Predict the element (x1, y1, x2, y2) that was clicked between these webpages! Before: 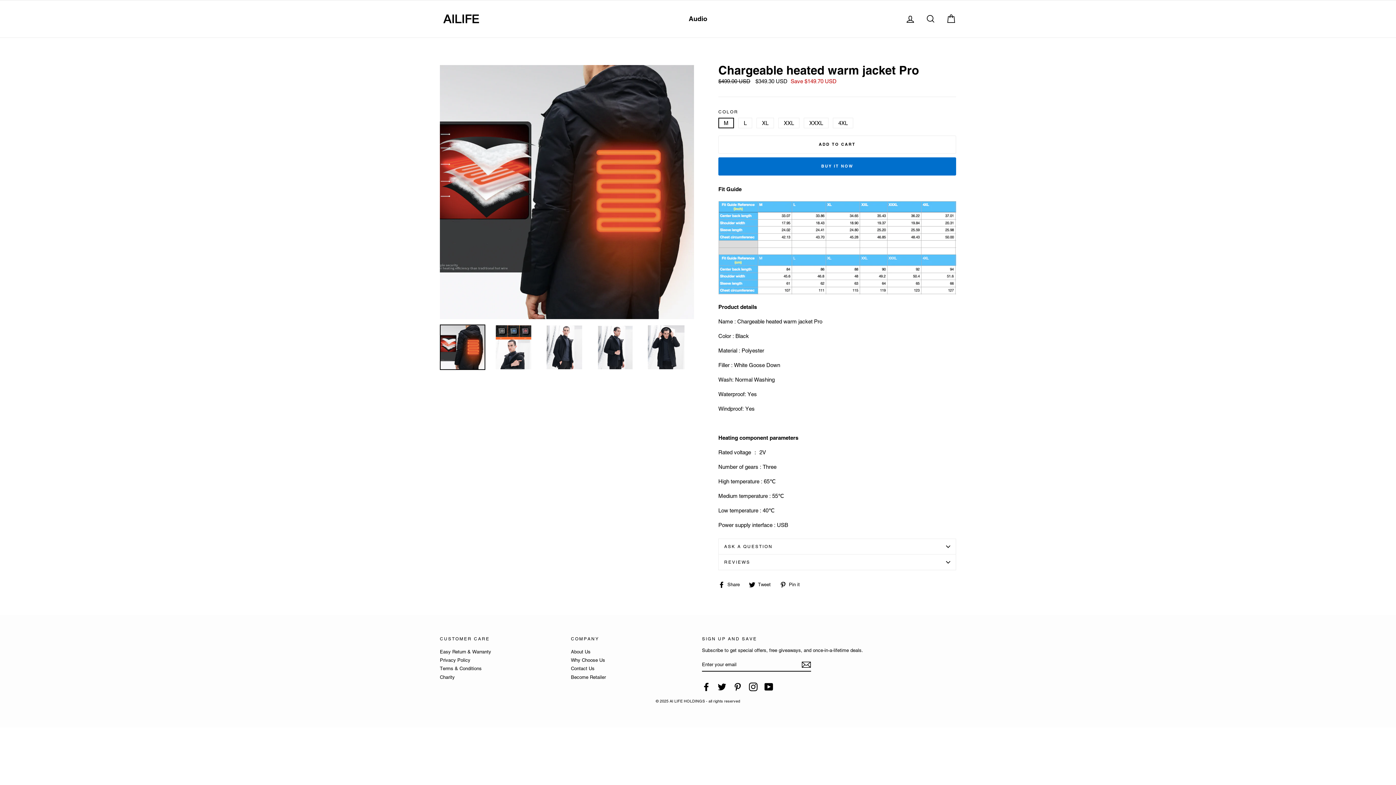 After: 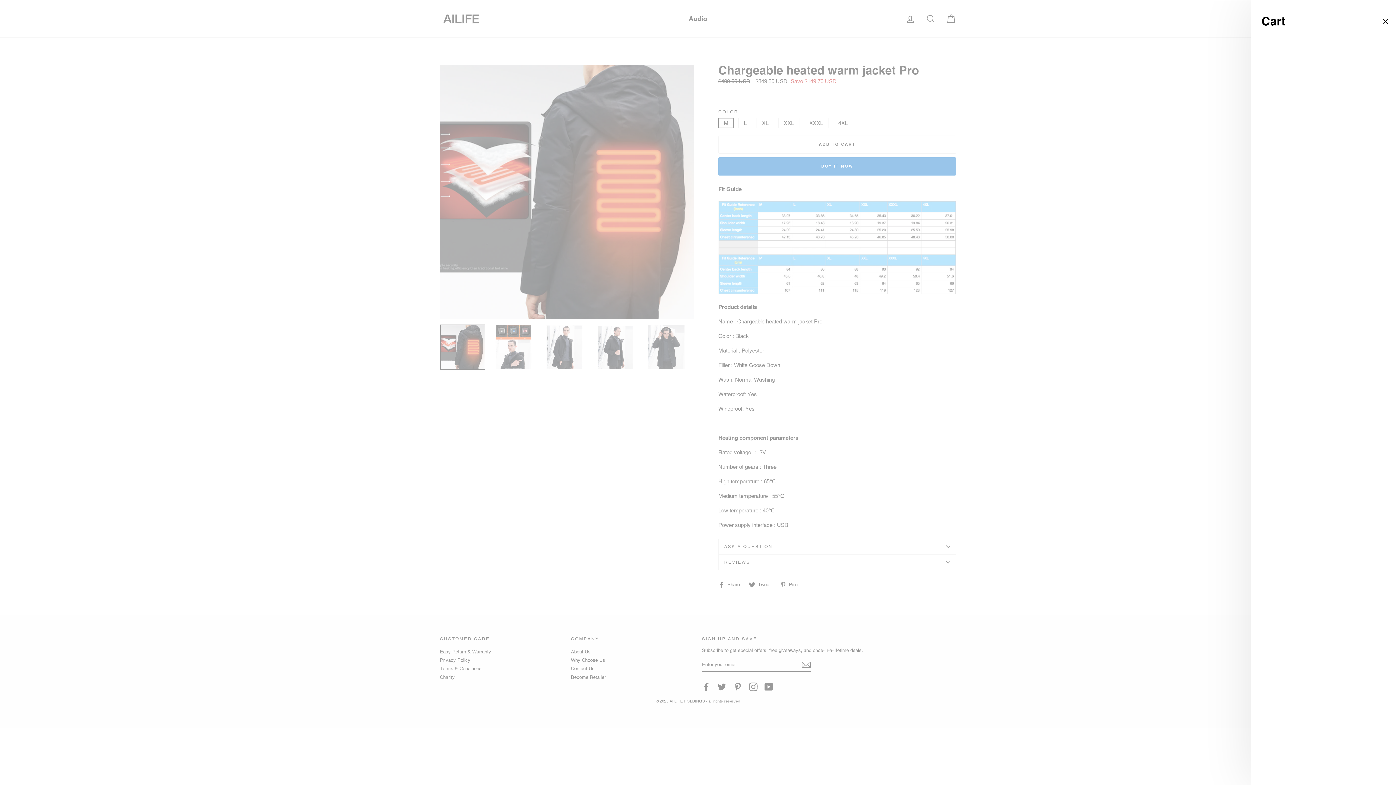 Action: label: Cart bbox: (941, 11, 960, 26)